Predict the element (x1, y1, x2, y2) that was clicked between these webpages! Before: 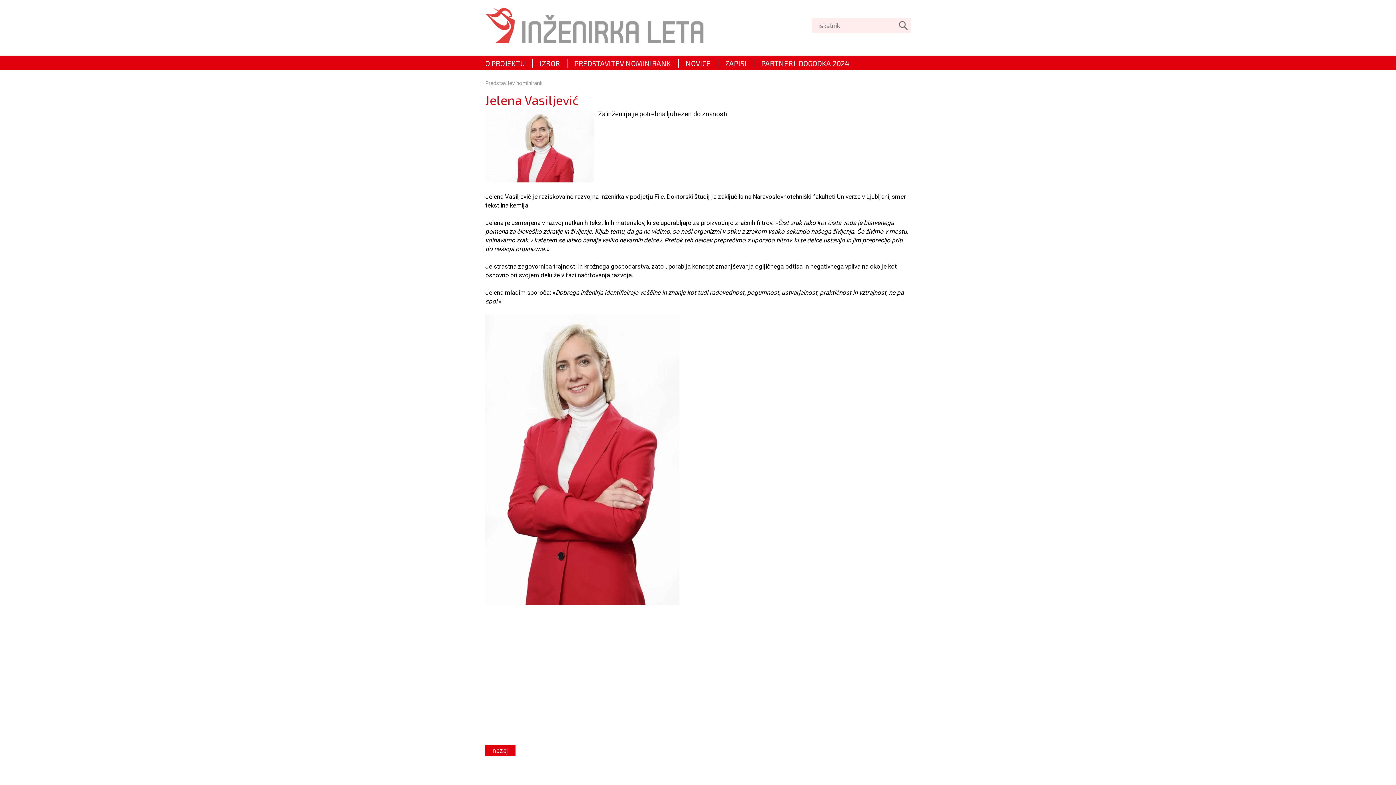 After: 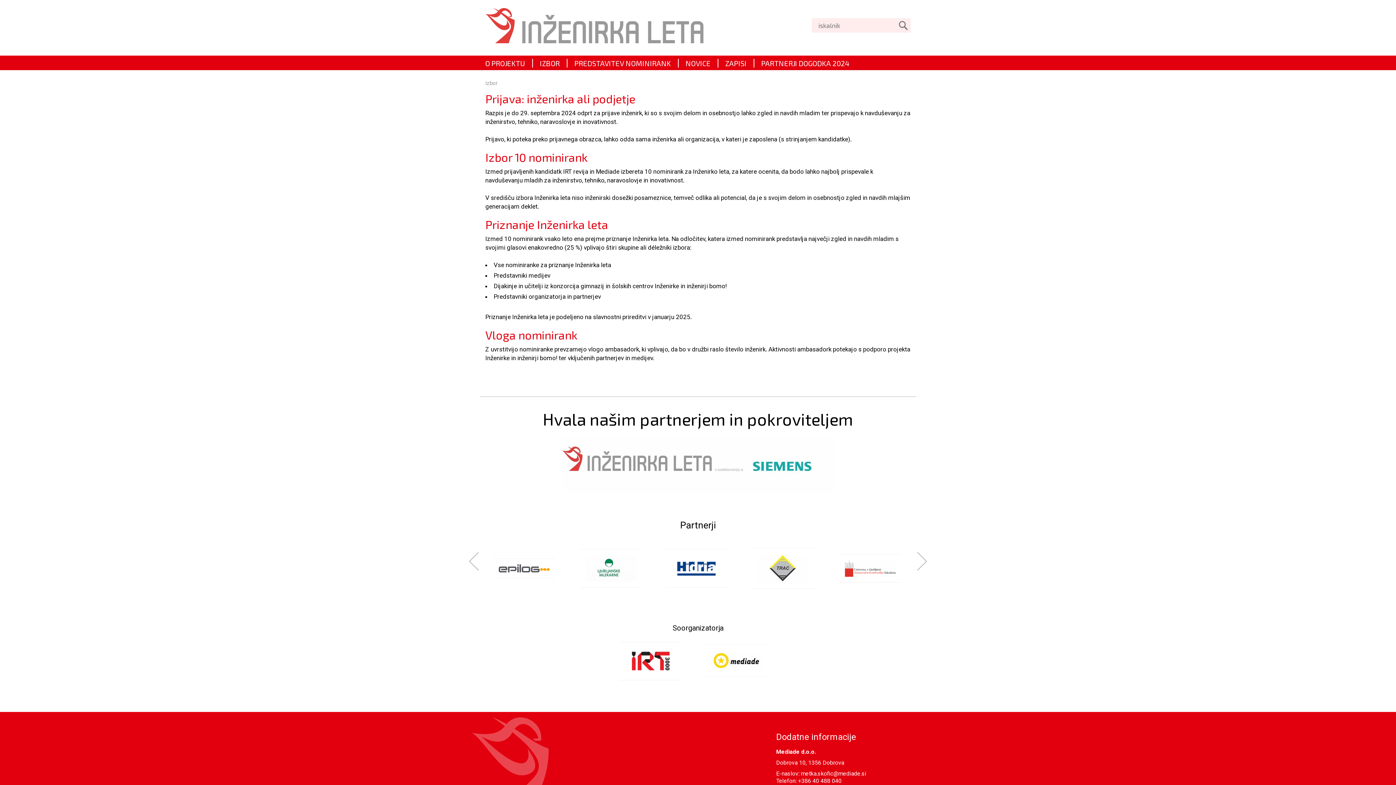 Action: label: IZBOR bbox: (540, 60, 560, 67)